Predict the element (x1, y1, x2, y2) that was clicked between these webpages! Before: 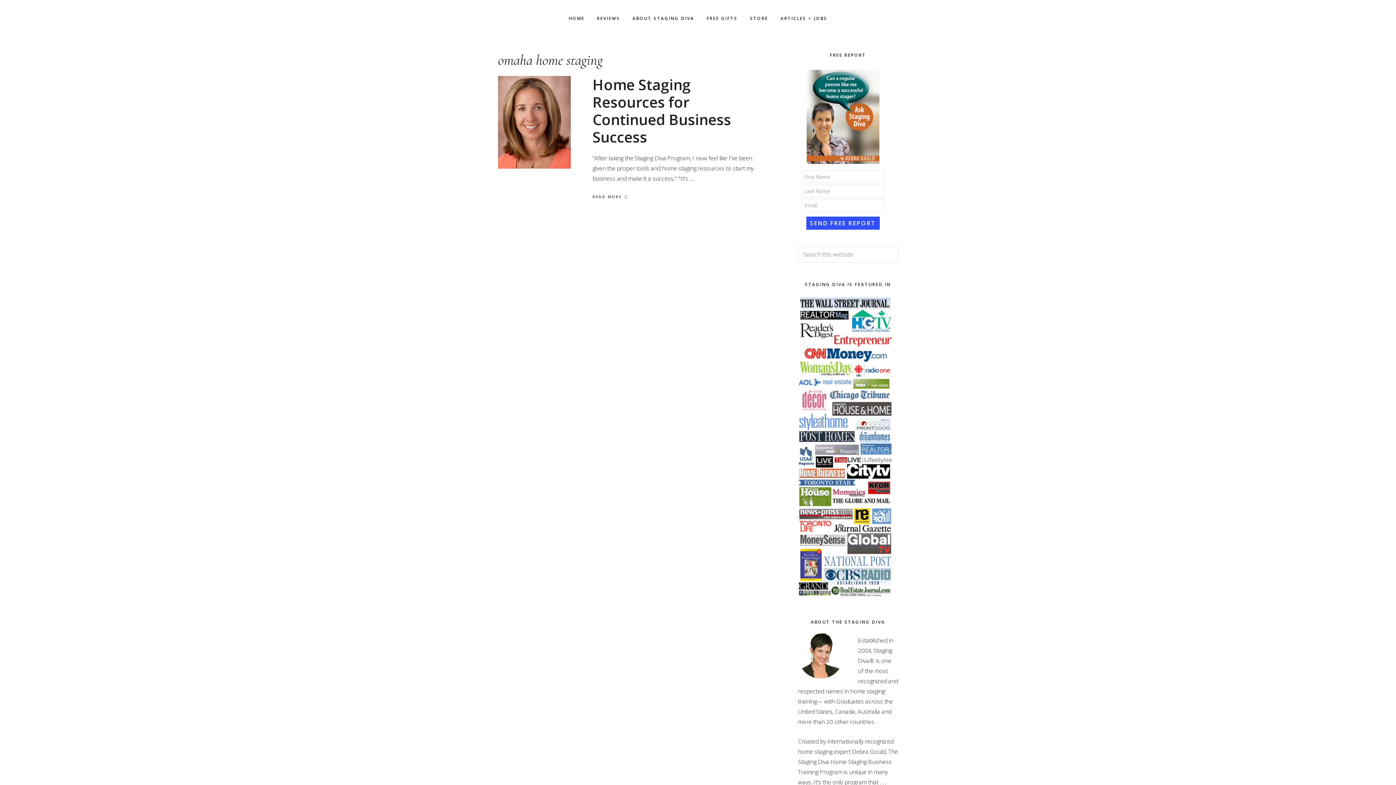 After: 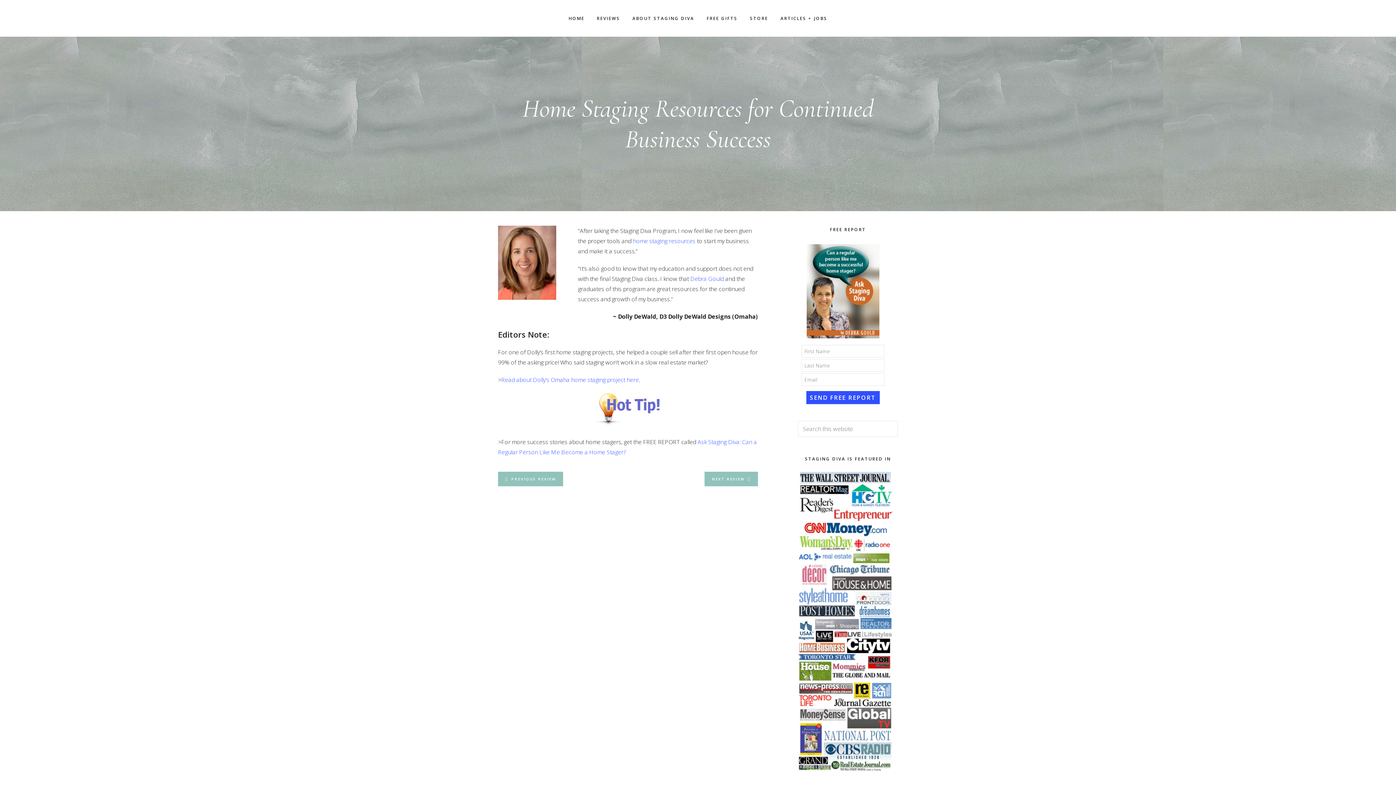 Action: bbox: (592, 74, 731, 146) label: Home Staging Resources for Continued Business Success